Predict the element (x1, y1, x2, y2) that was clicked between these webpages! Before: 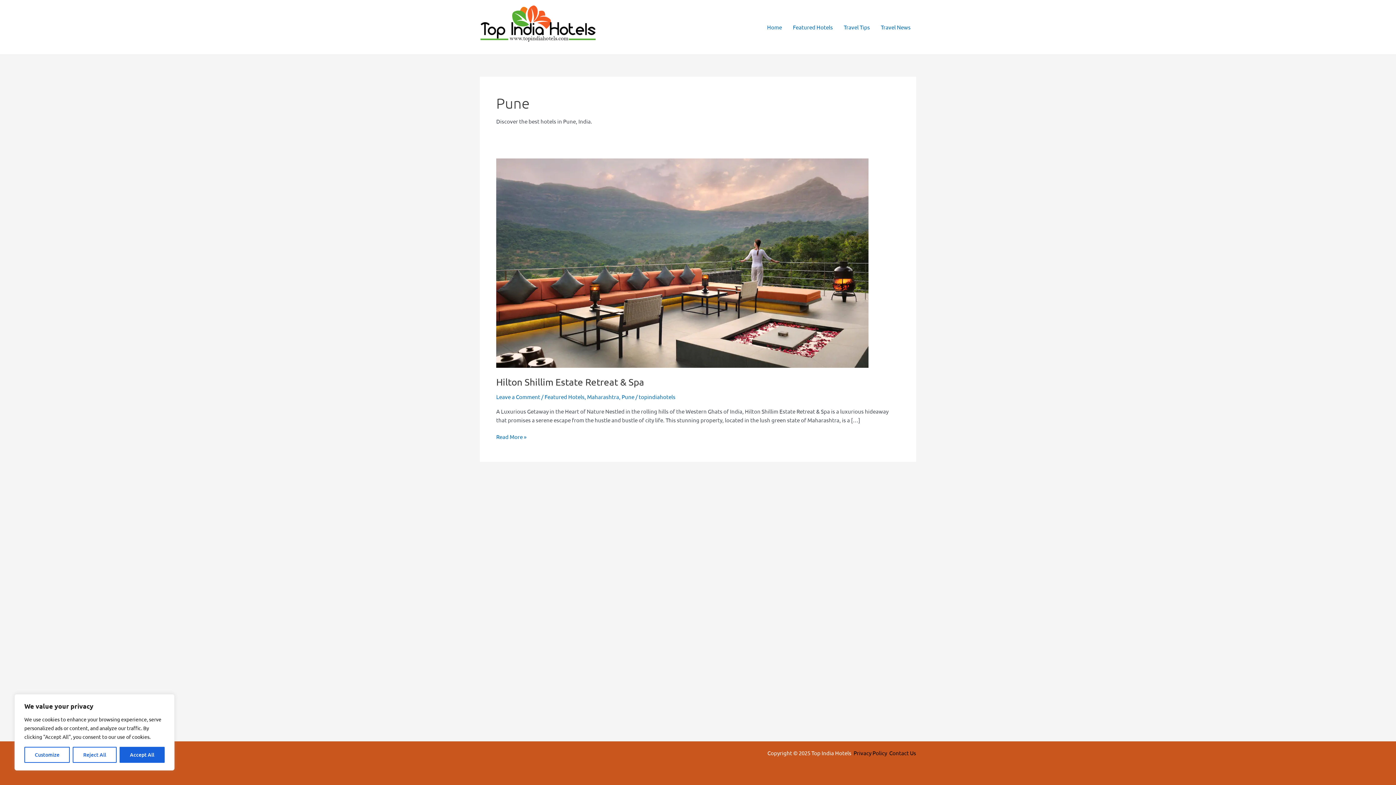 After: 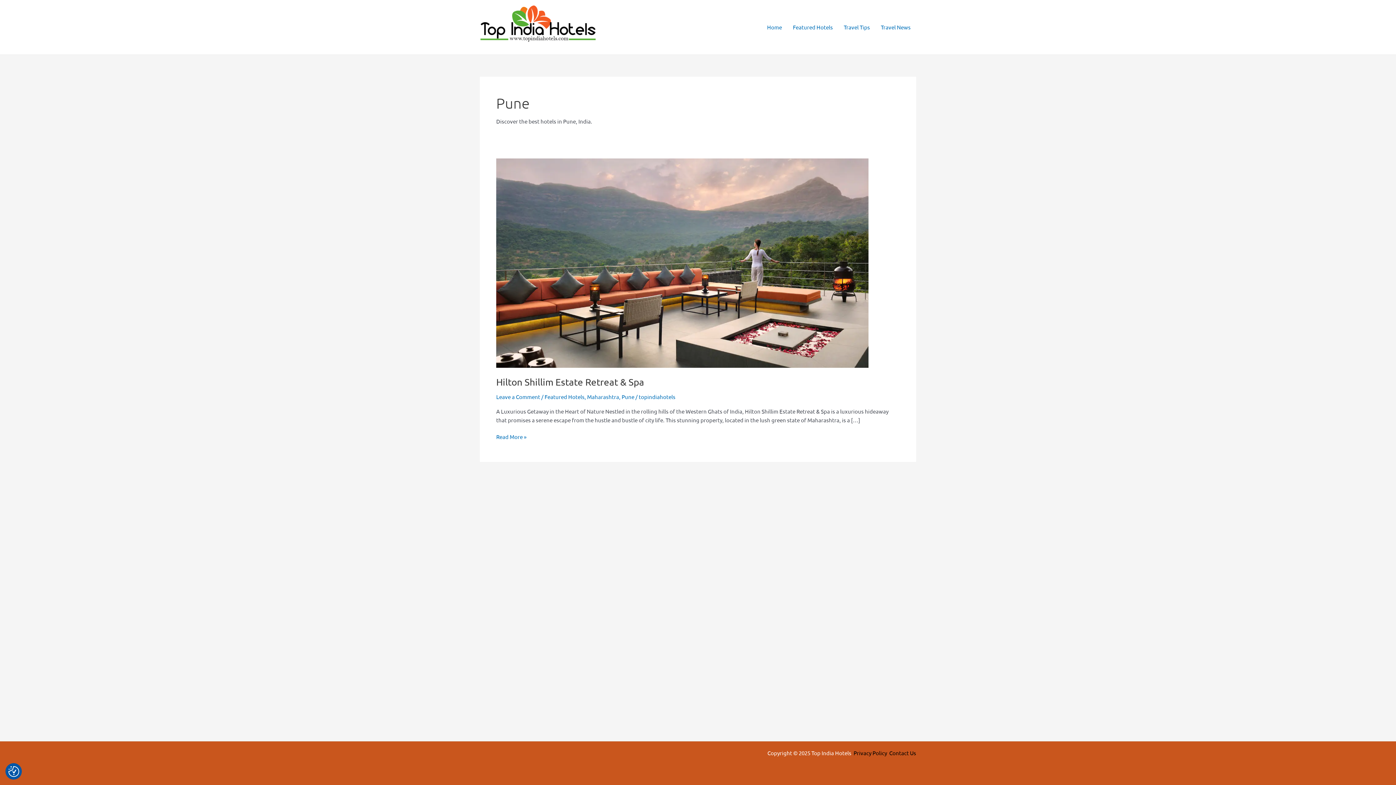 Action: bbox: (119, 747, 164, 763) label: Accept All